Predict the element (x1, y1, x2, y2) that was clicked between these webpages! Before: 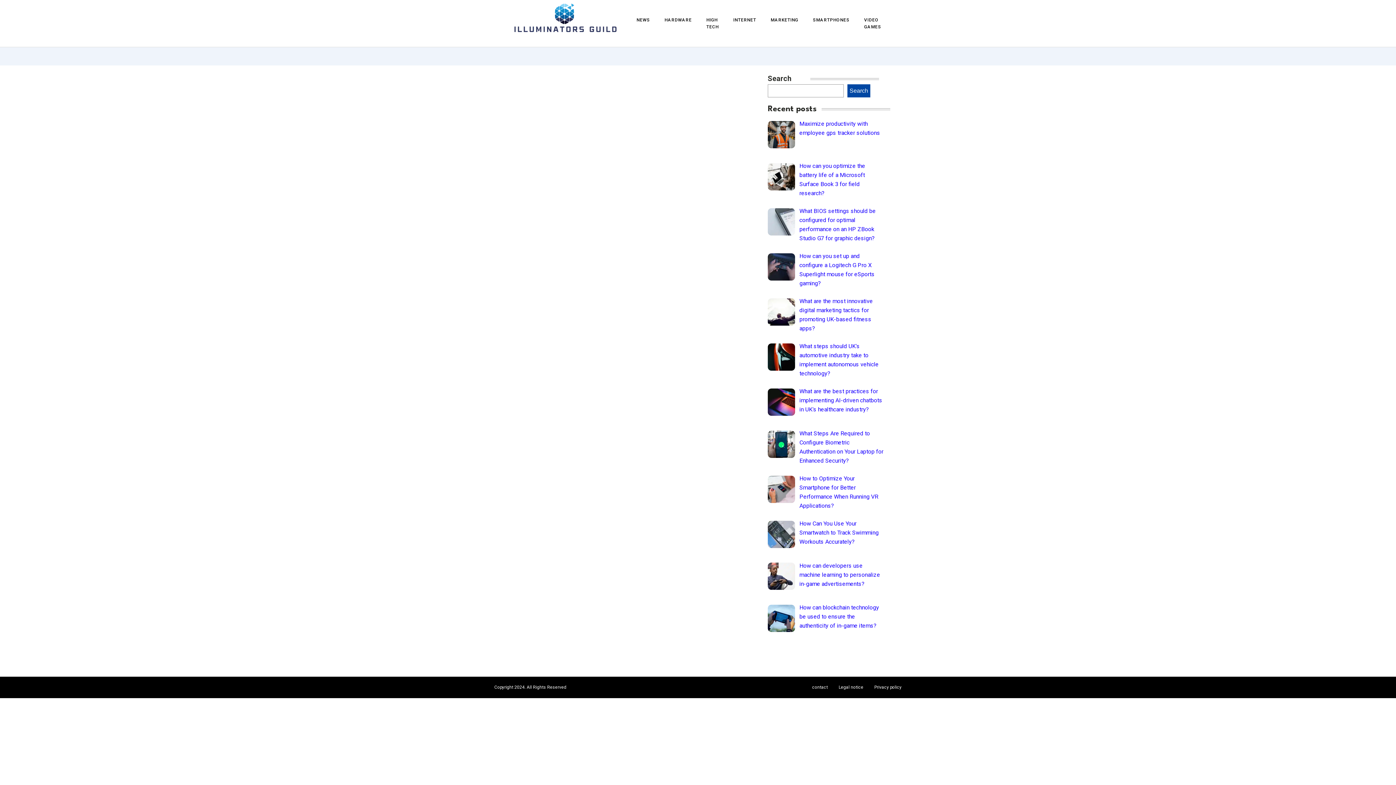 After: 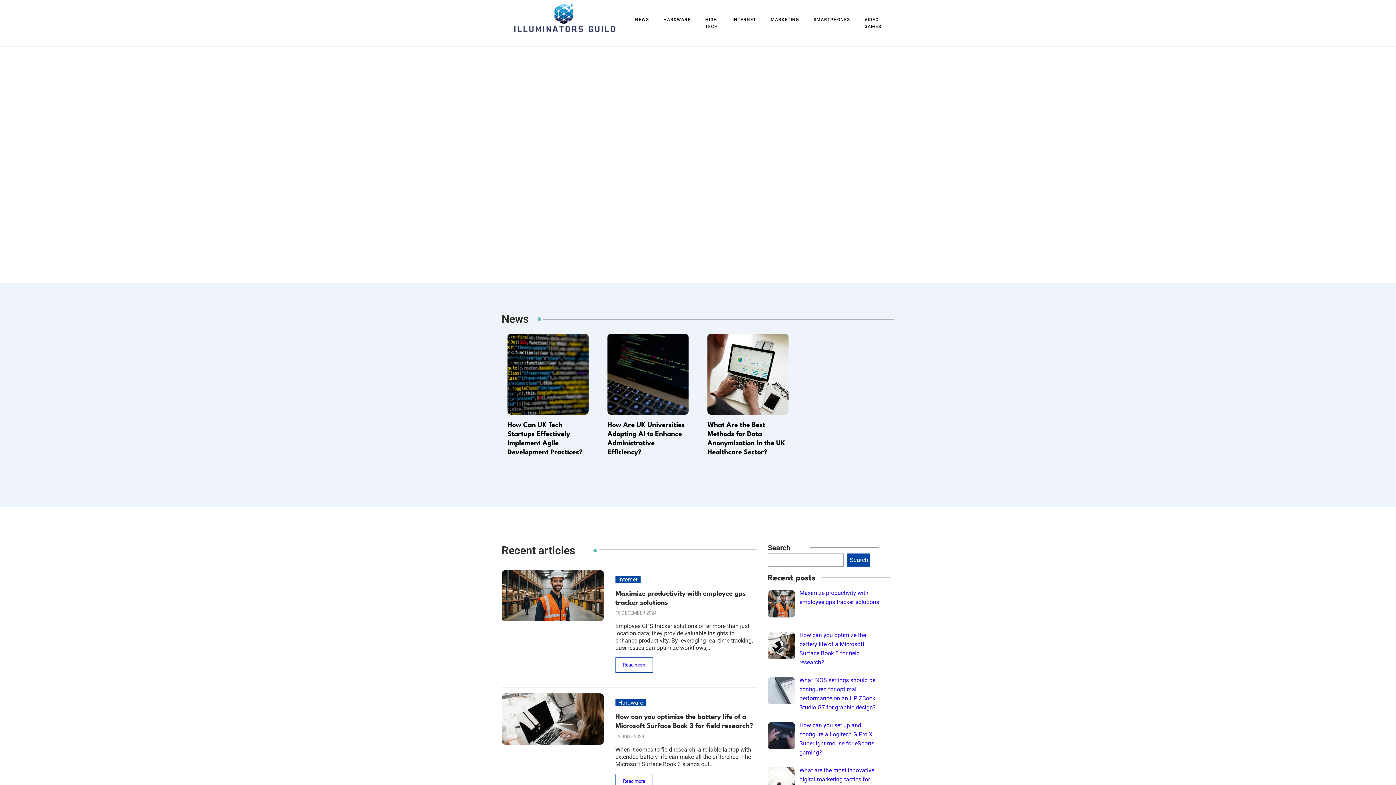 Action: label: Copyright 2024. All Rights Reserved bbox: (494, 684, 566, 691)